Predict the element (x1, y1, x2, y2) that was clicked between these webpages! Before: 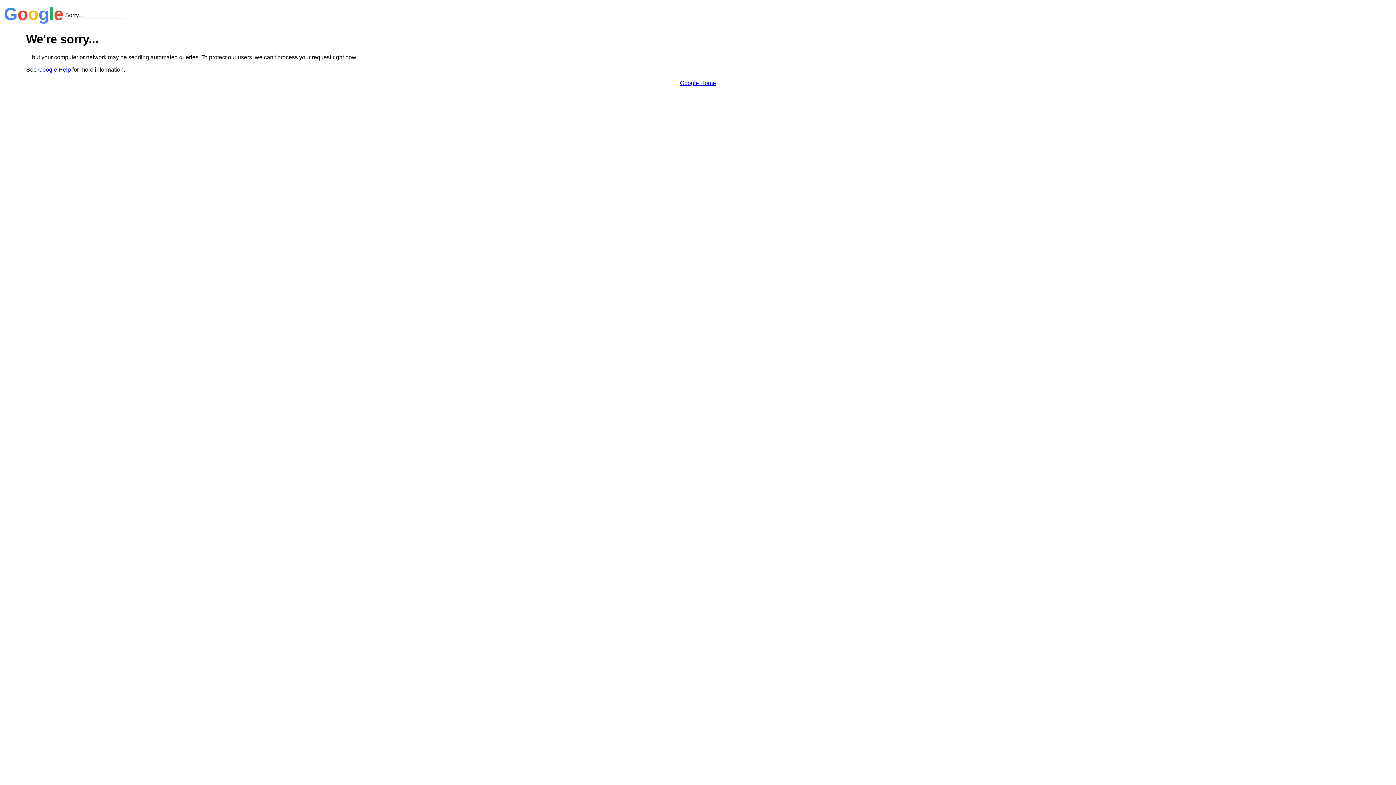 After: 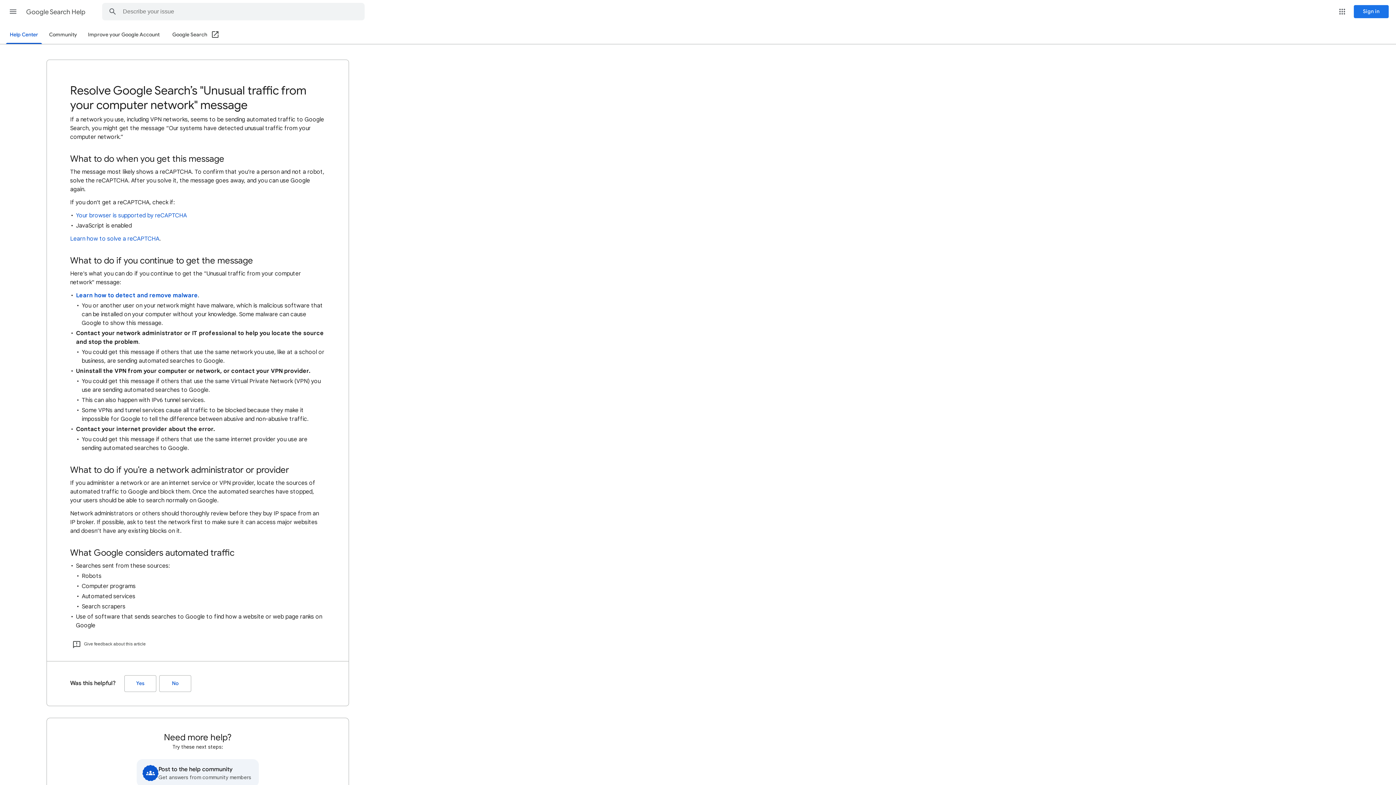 Action: bbox: (38, 66, 70, 72) label: Google Help